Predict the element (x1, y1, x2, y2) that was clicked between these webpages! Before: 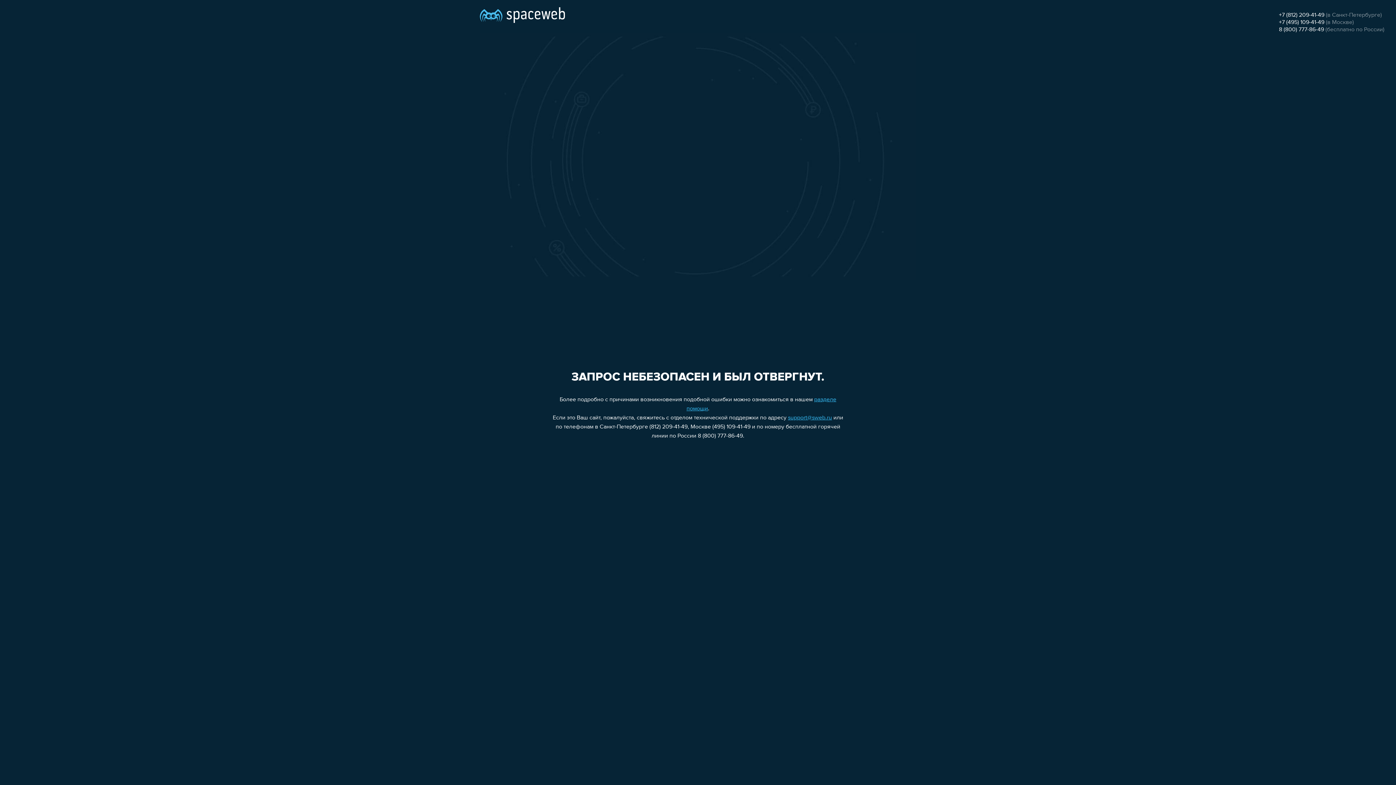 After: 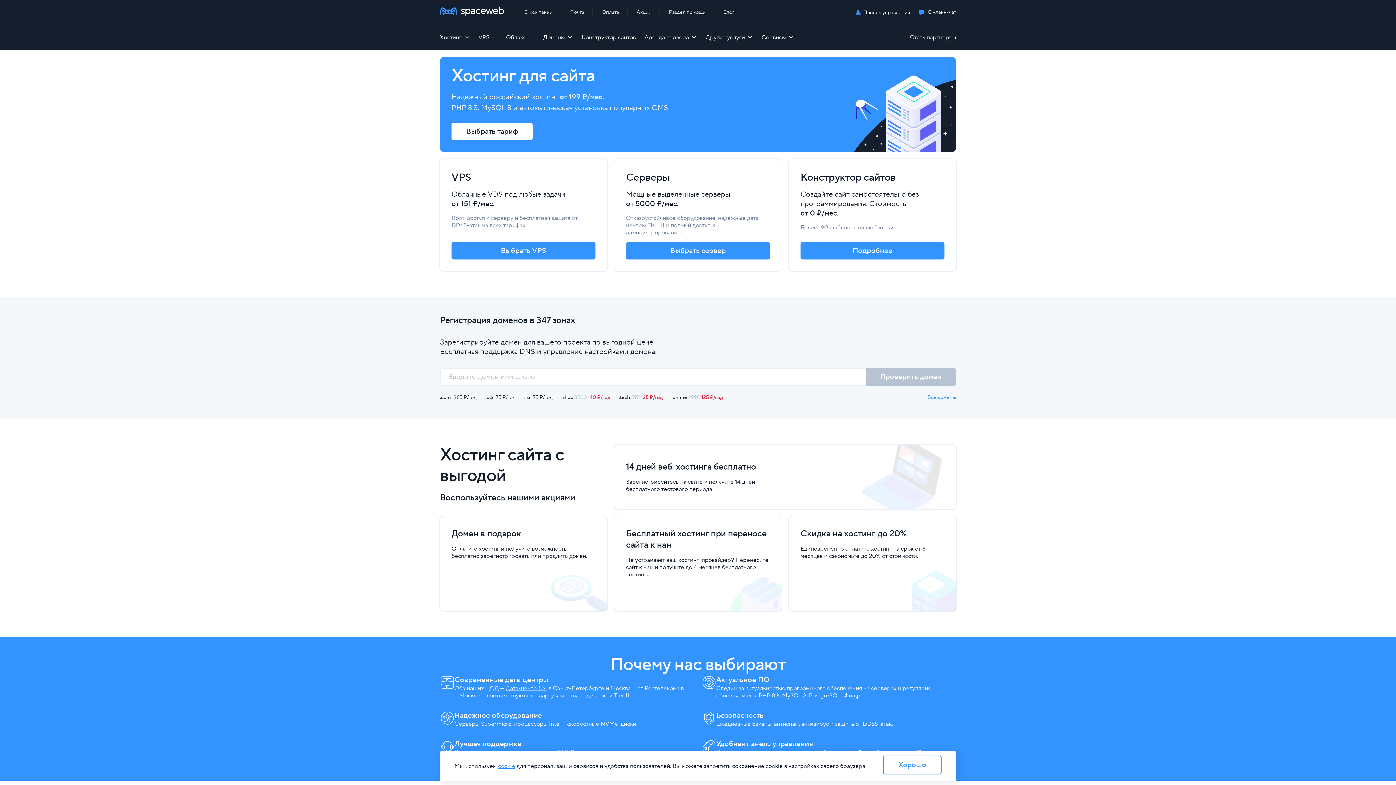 Action: bbox: (480, 0, 565, 25)